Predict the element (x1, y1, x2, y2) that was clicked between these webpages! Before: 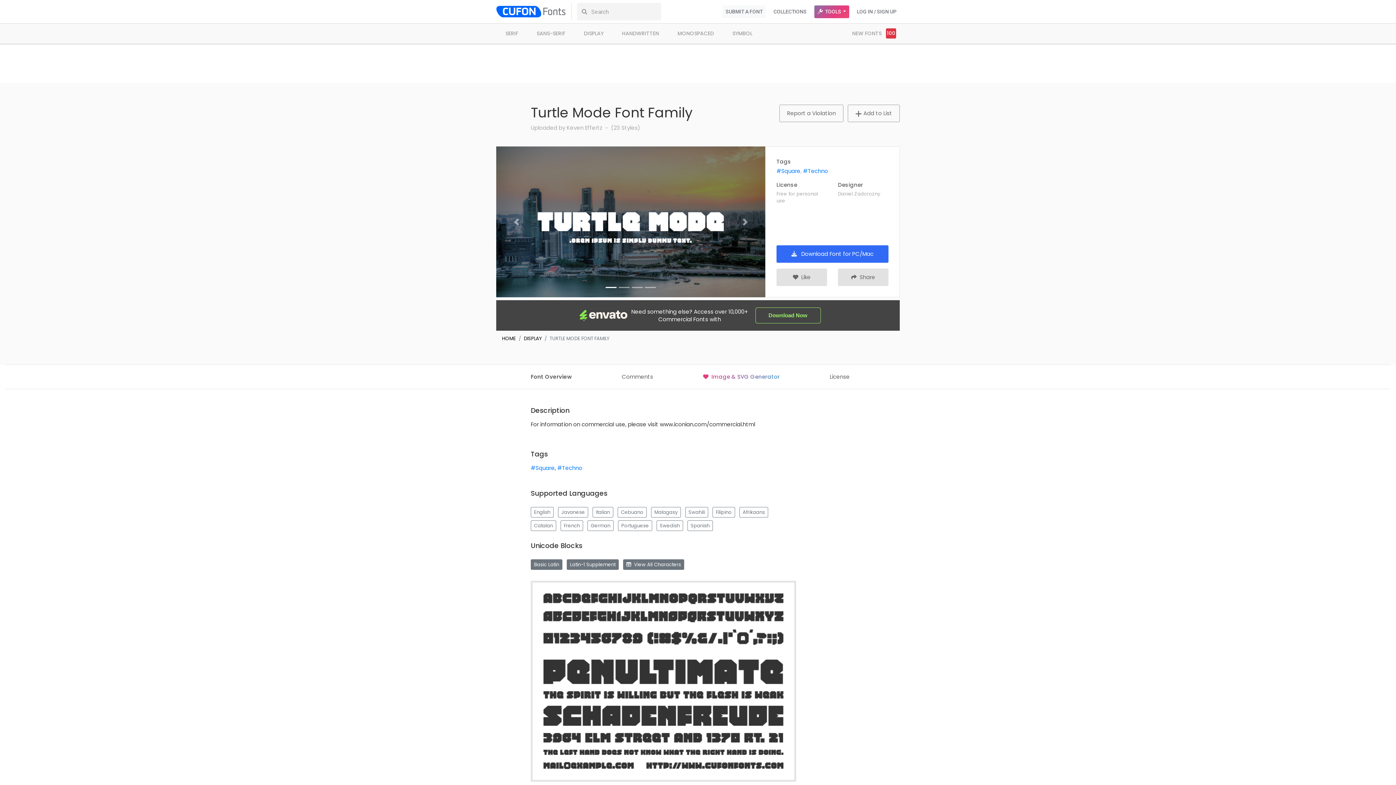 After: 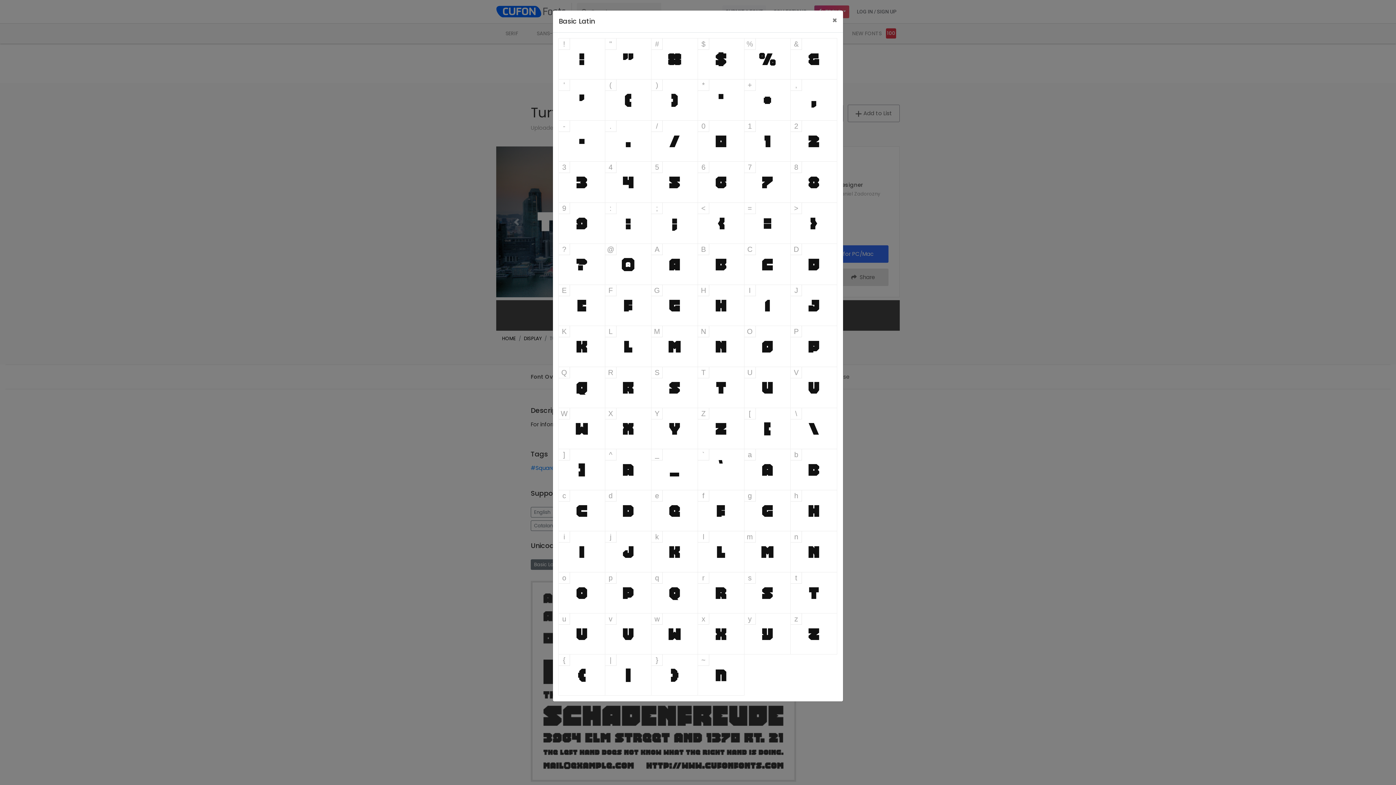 Action: bbox: (530, 559, 562, 570) label: Basic Latin